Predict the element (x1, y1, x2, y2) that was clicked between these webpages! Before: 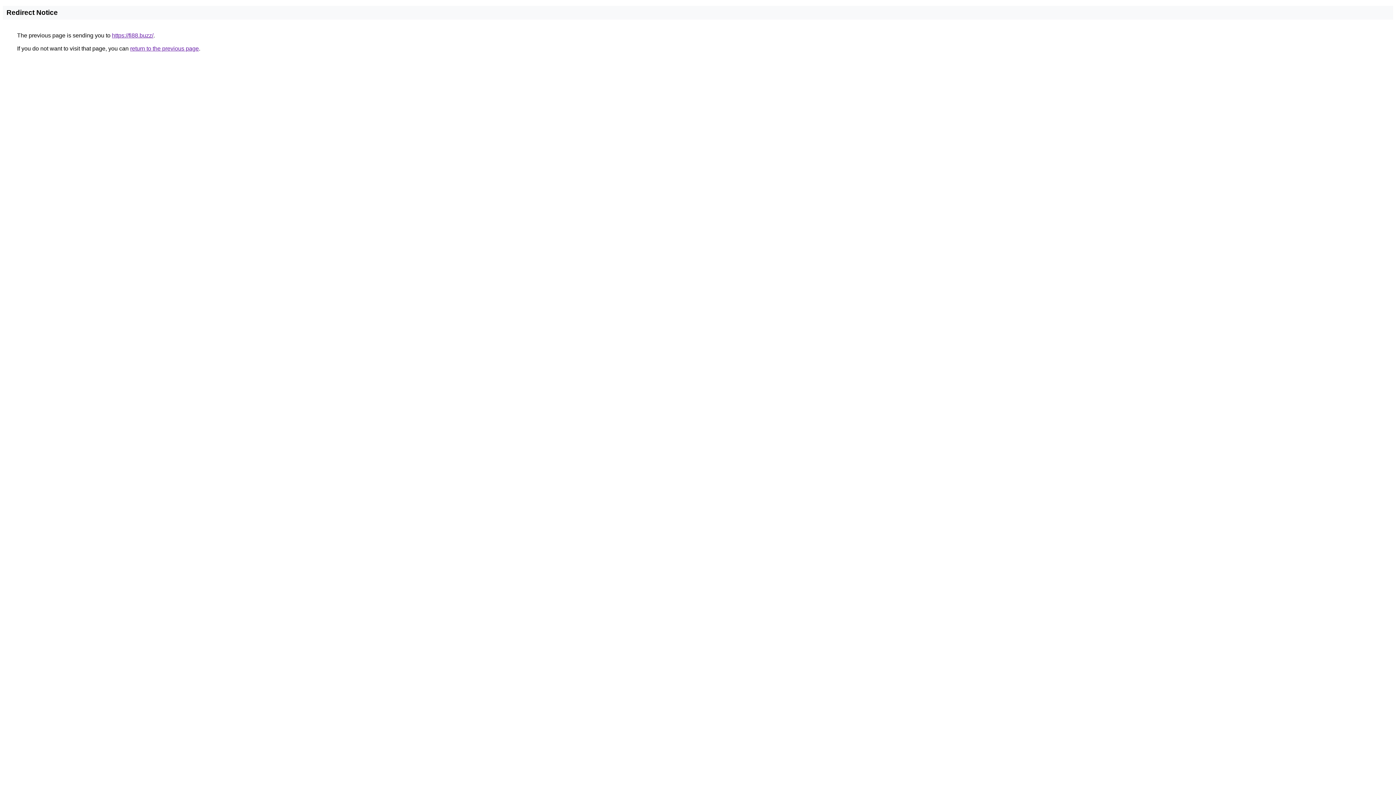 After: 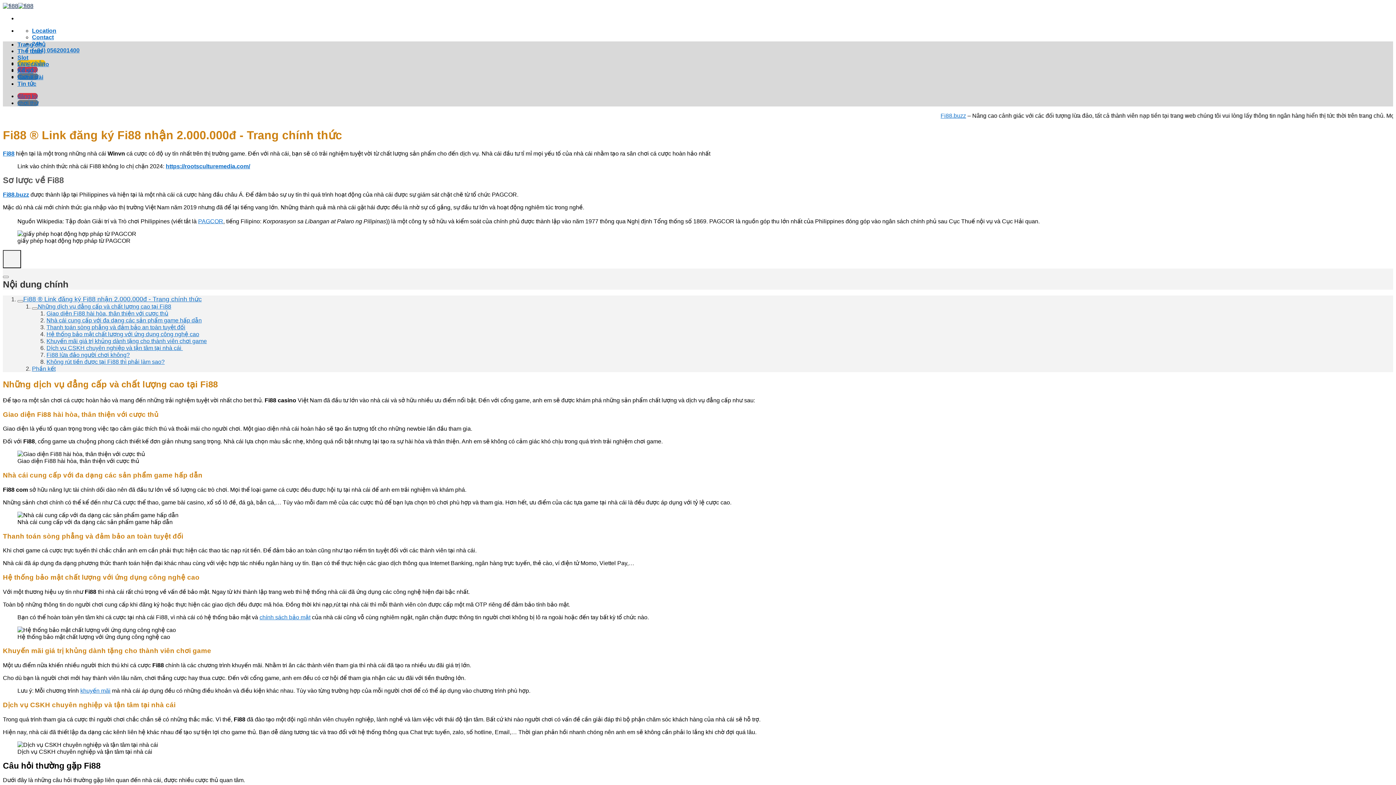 Action: bbox: (112, 32, 153, 38) label: https://fi88.buzz/